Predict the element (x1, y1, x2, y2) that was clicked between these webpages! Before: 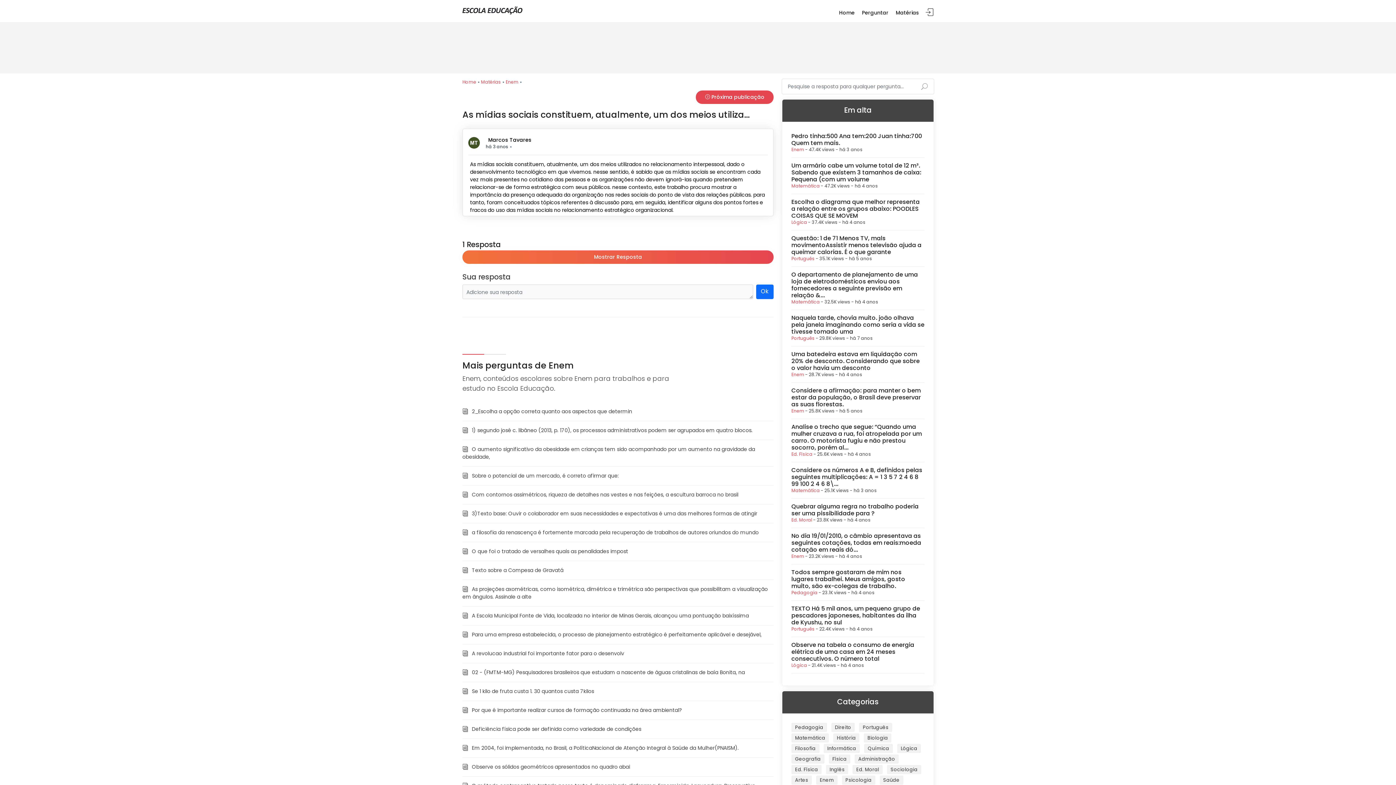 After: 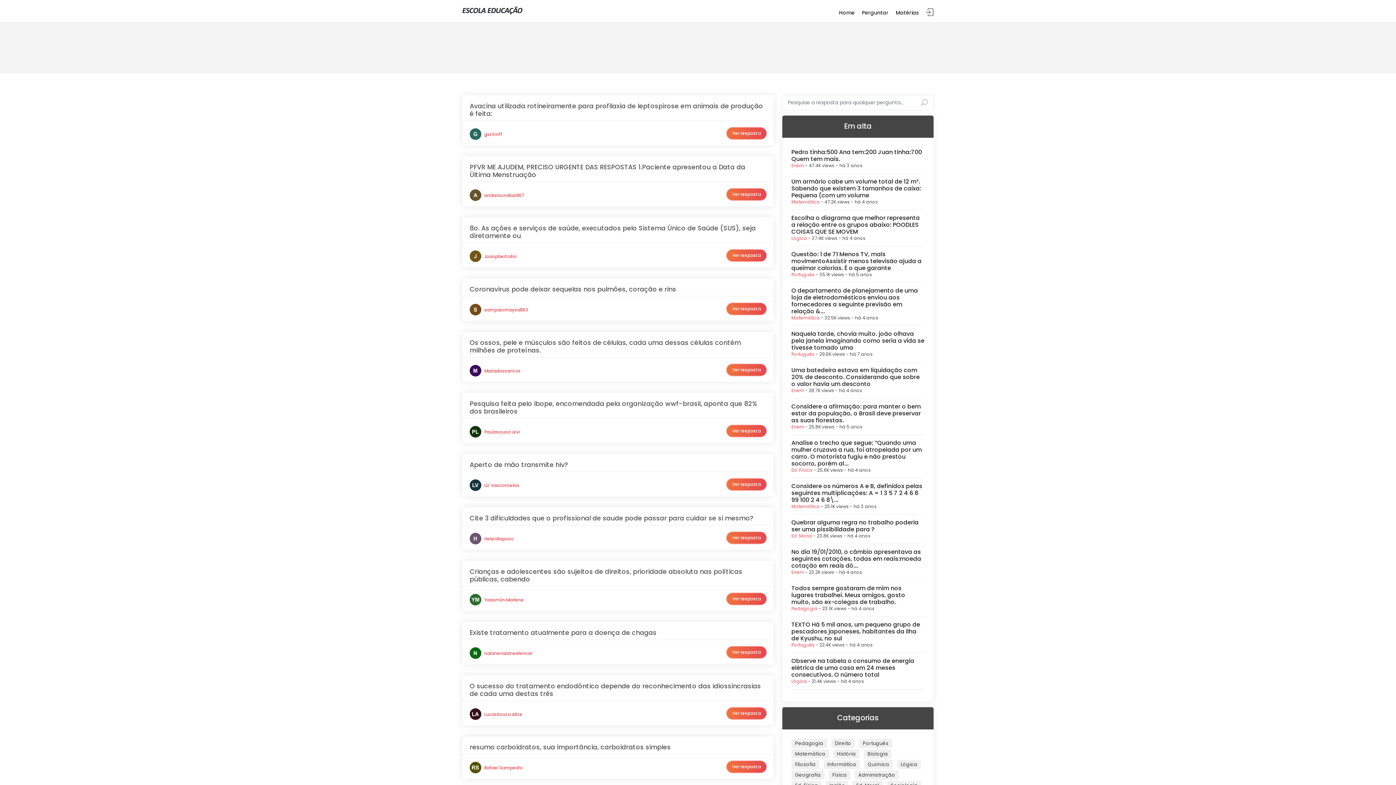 Action: bbox: (879, 776, 903, 785) label: Saúde